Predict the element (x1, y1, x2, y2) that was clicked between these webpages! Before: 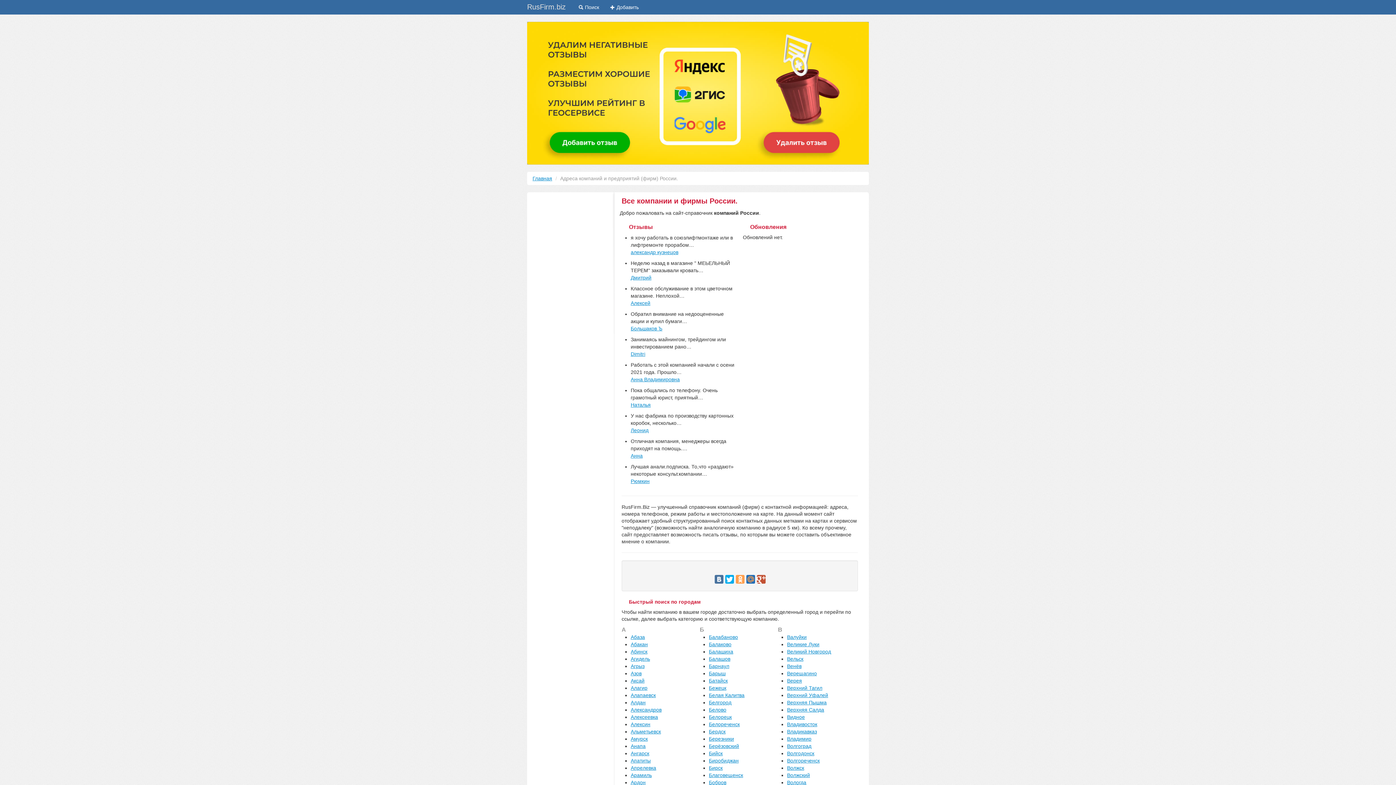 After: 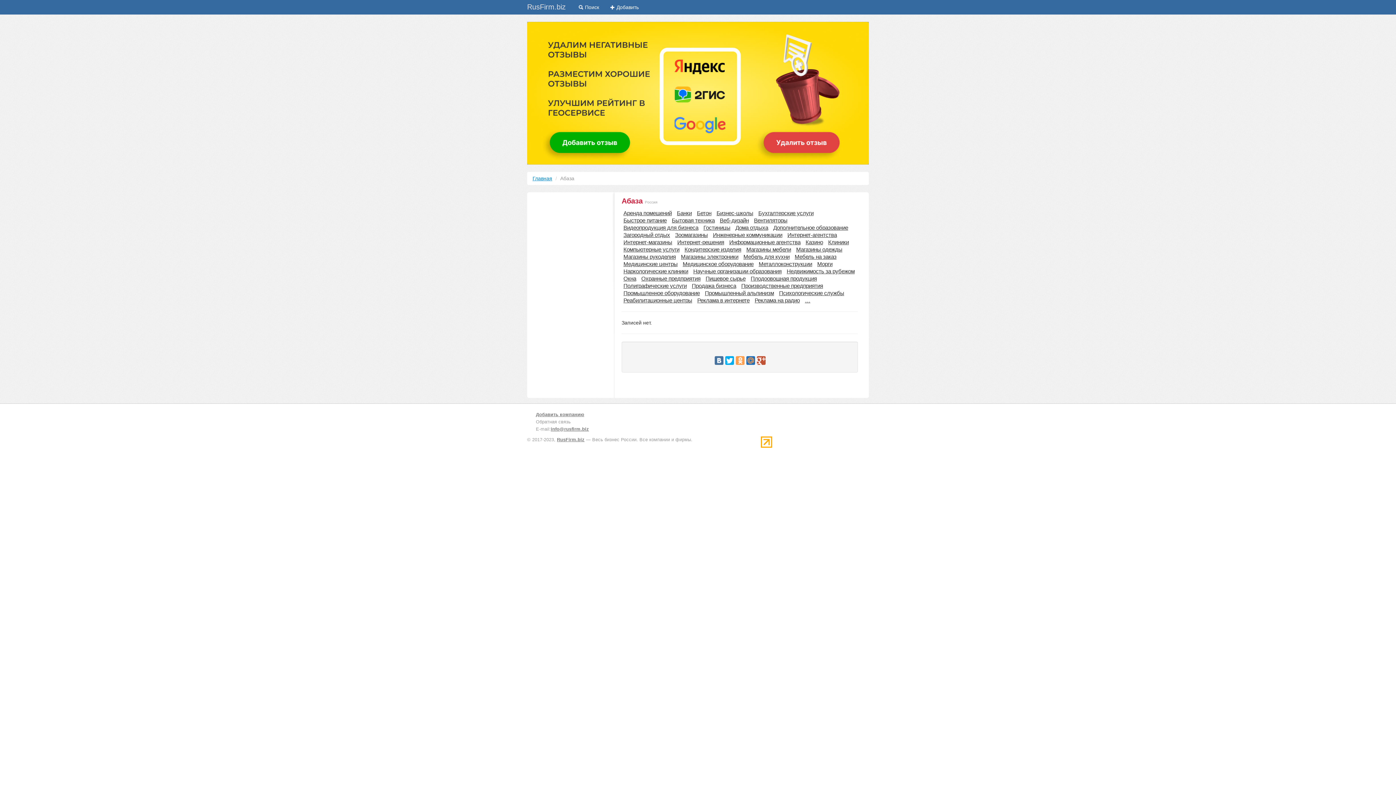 Action: label: Абаза bbox: (630, 634, 645, 640)